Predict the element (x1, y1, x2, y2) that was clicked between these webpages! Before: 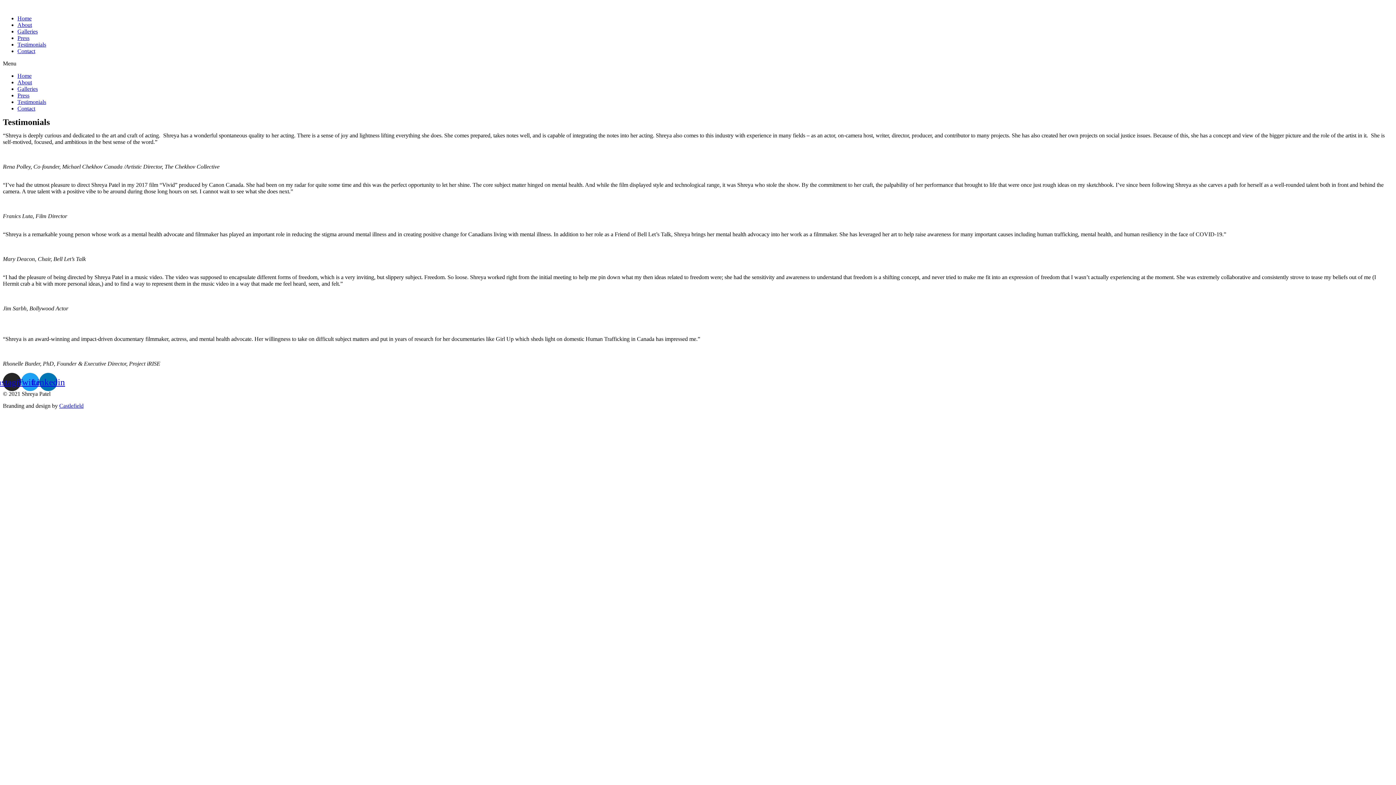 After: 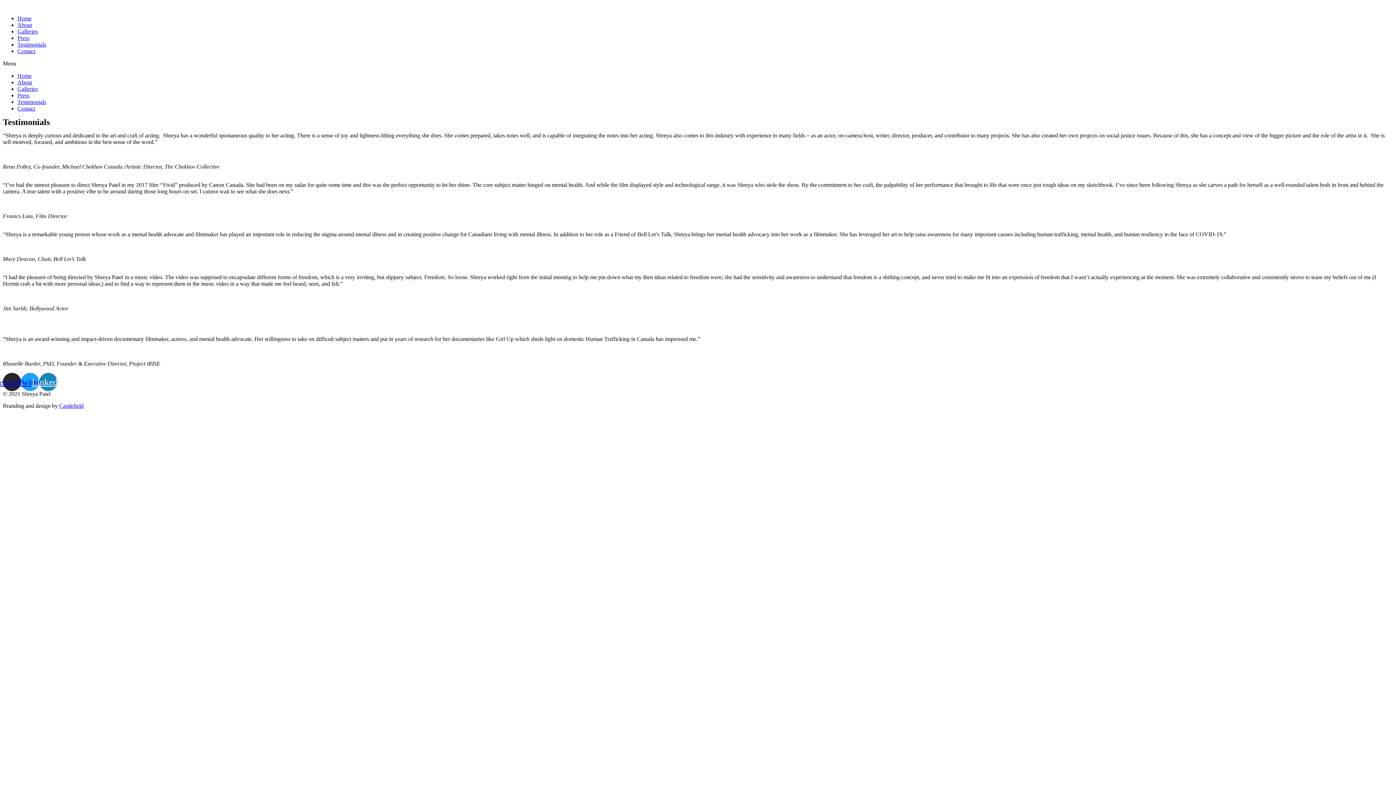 Action: bbox: (39, 373, 57, 391) label: Linkedin